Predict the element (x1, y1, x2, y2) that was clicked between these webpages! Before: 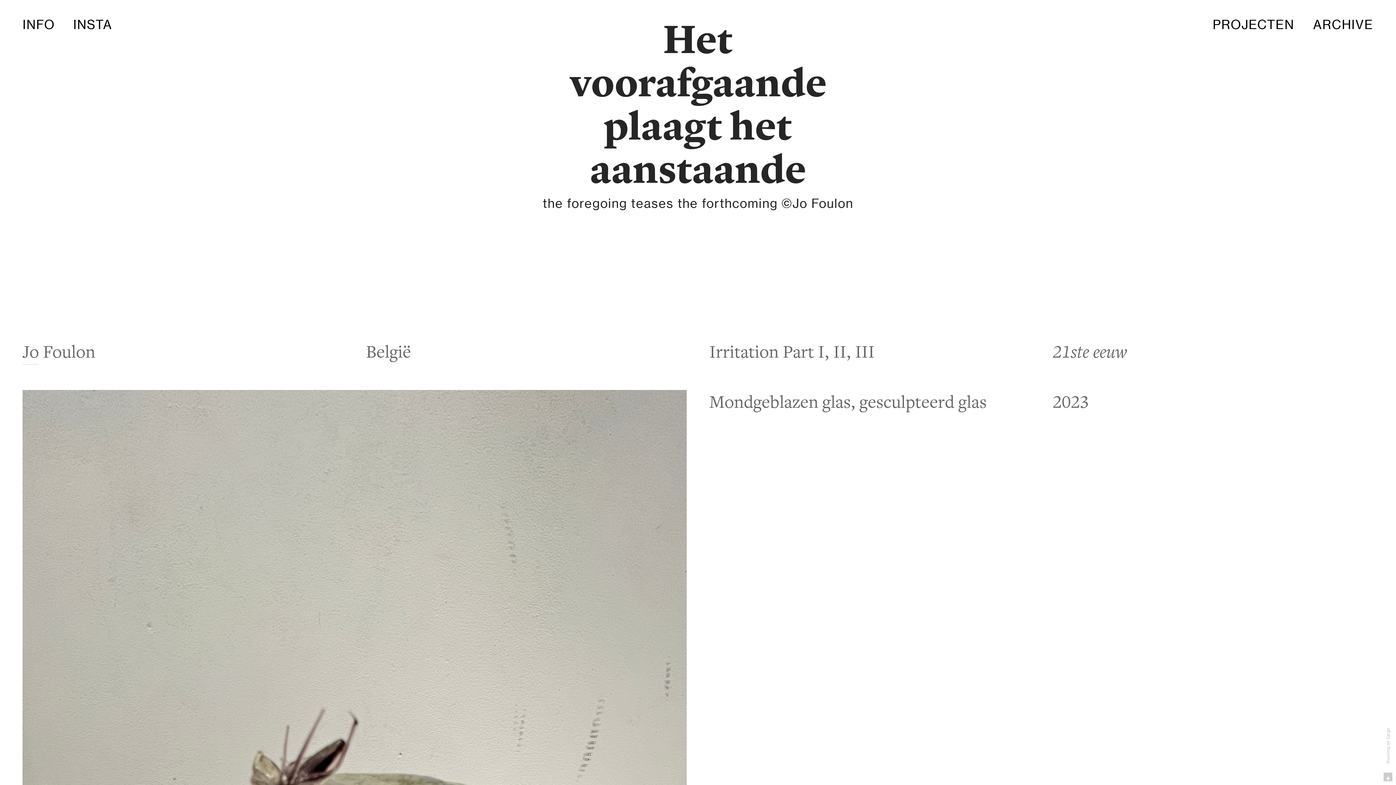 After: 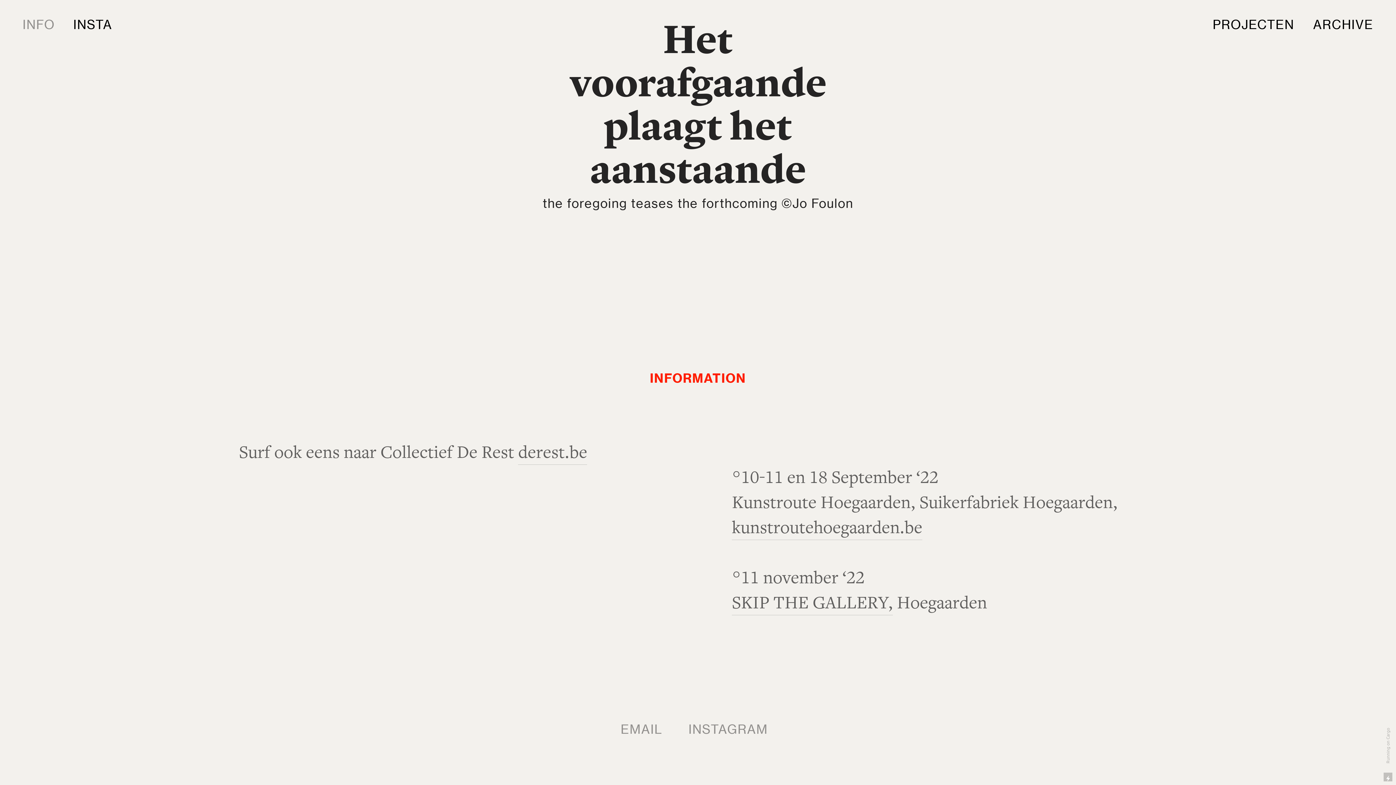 Action: bbox: (22, 17, 54, 33) label: INFO